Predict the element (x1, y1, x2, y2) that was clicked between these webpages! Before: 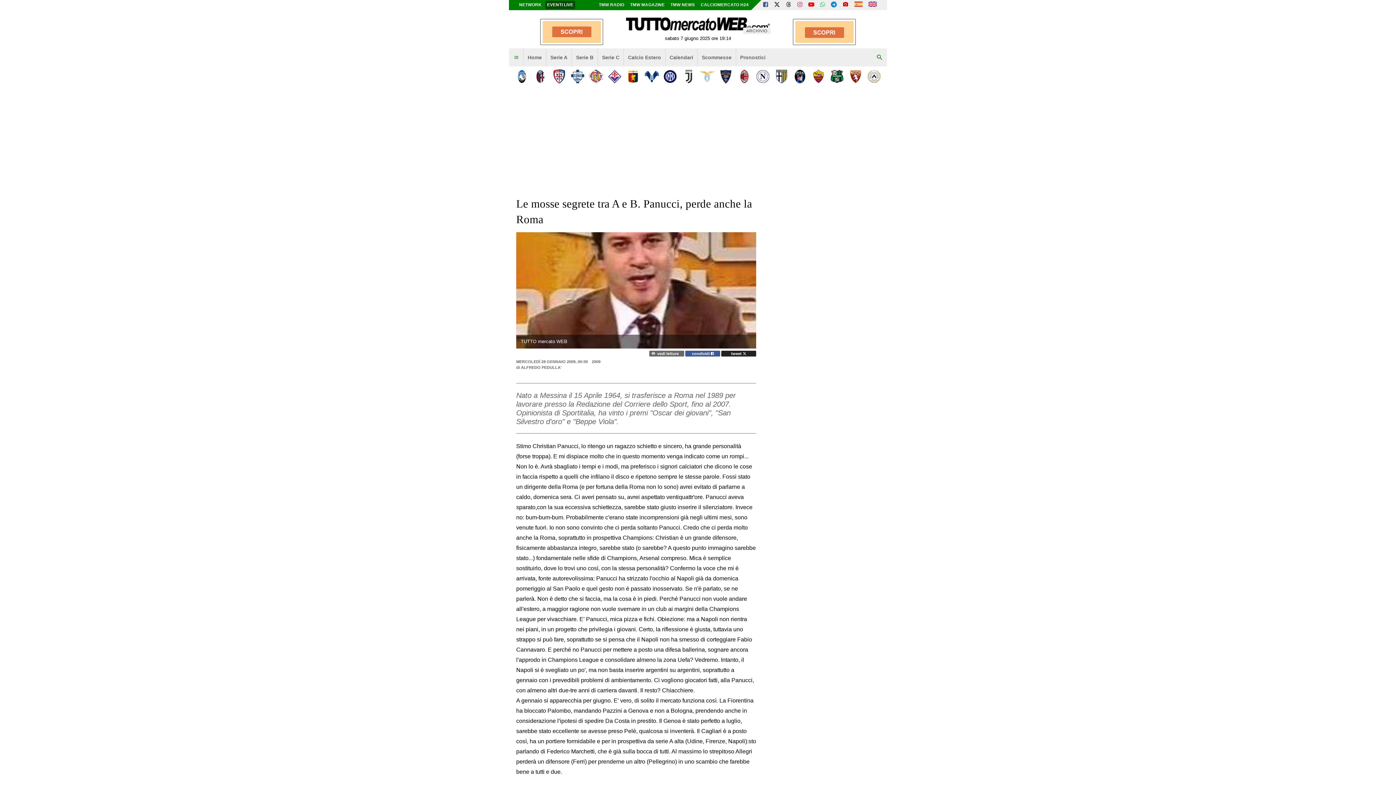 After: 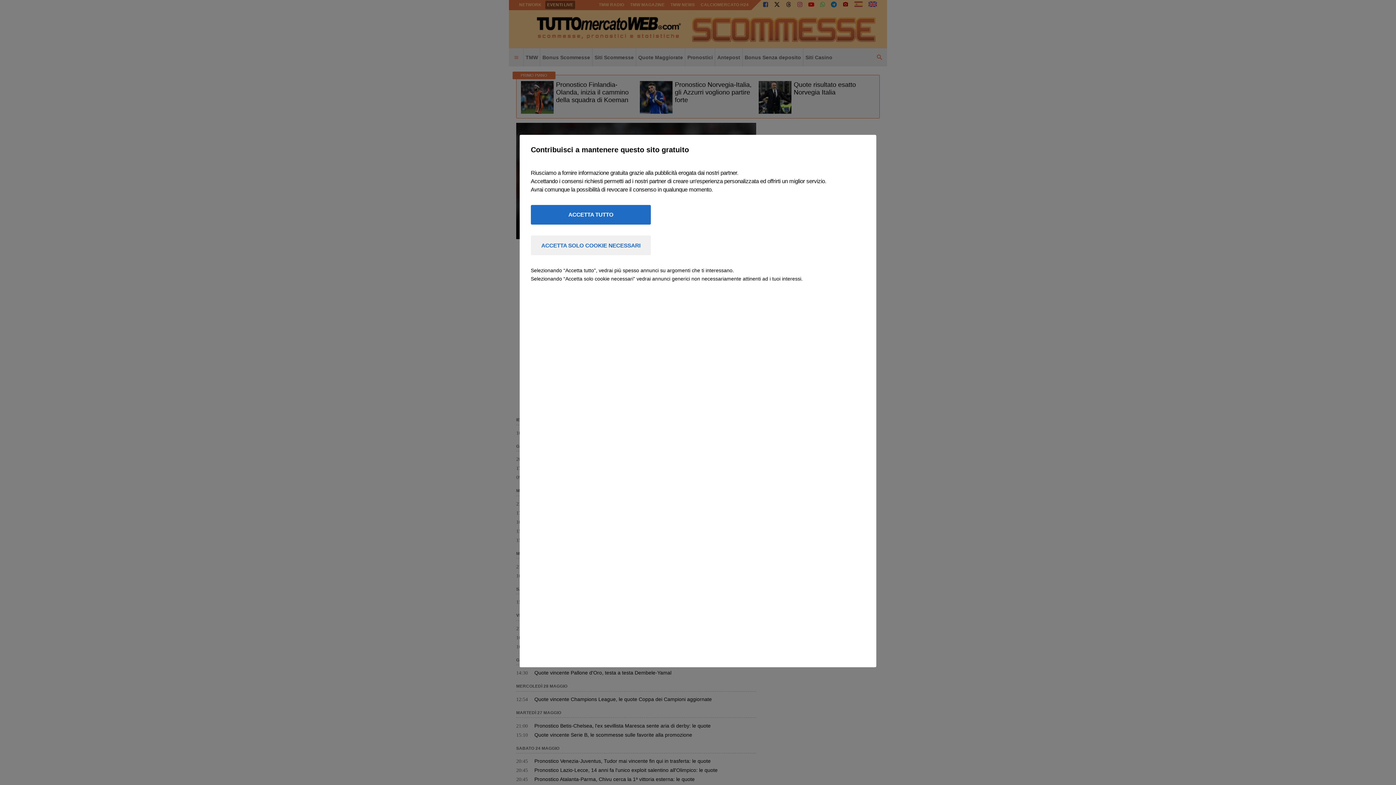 Action: label: Scommesse bbox: (697, 48, 735, 66)